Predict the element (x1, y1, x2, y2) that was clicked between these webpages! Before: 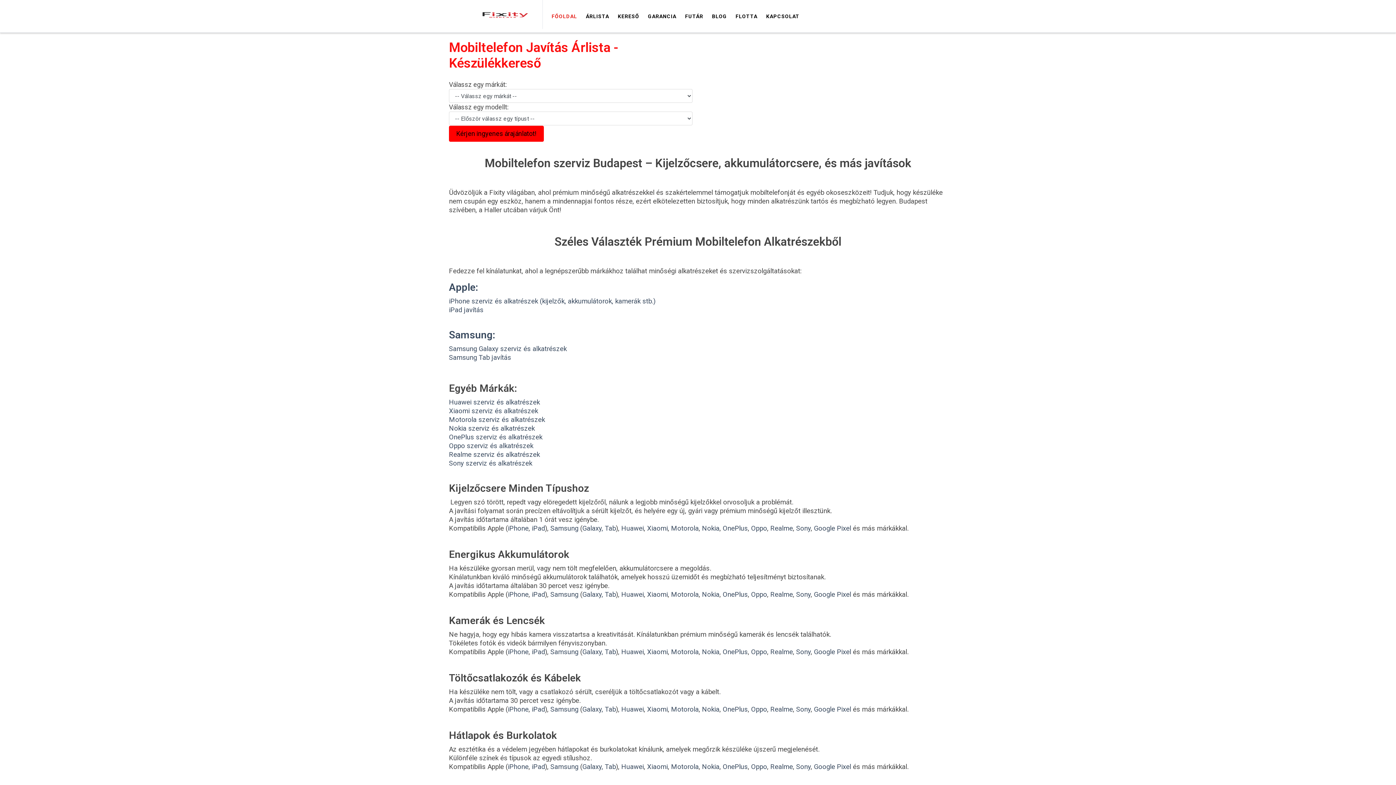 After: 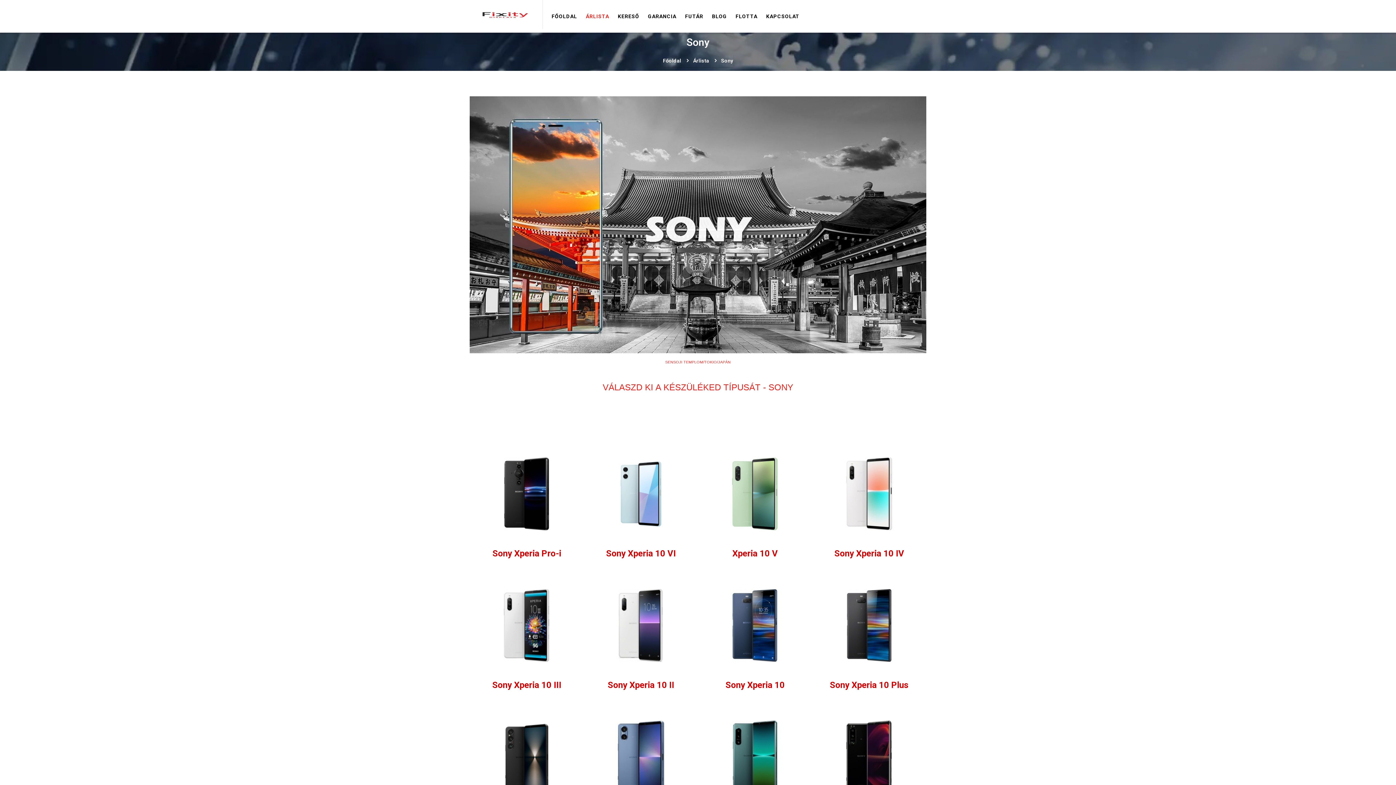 Action: bbox: (796, 590, 810, 598) label: Sony